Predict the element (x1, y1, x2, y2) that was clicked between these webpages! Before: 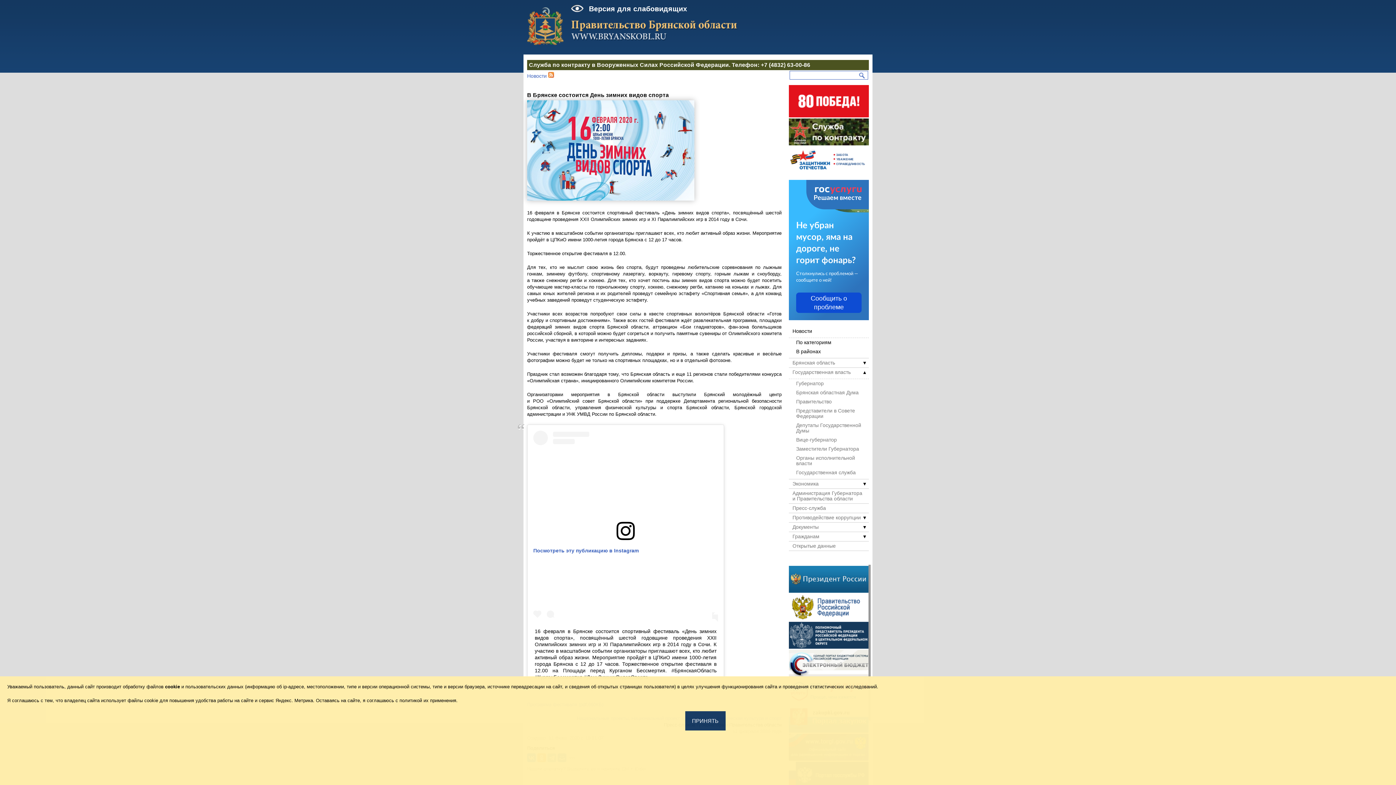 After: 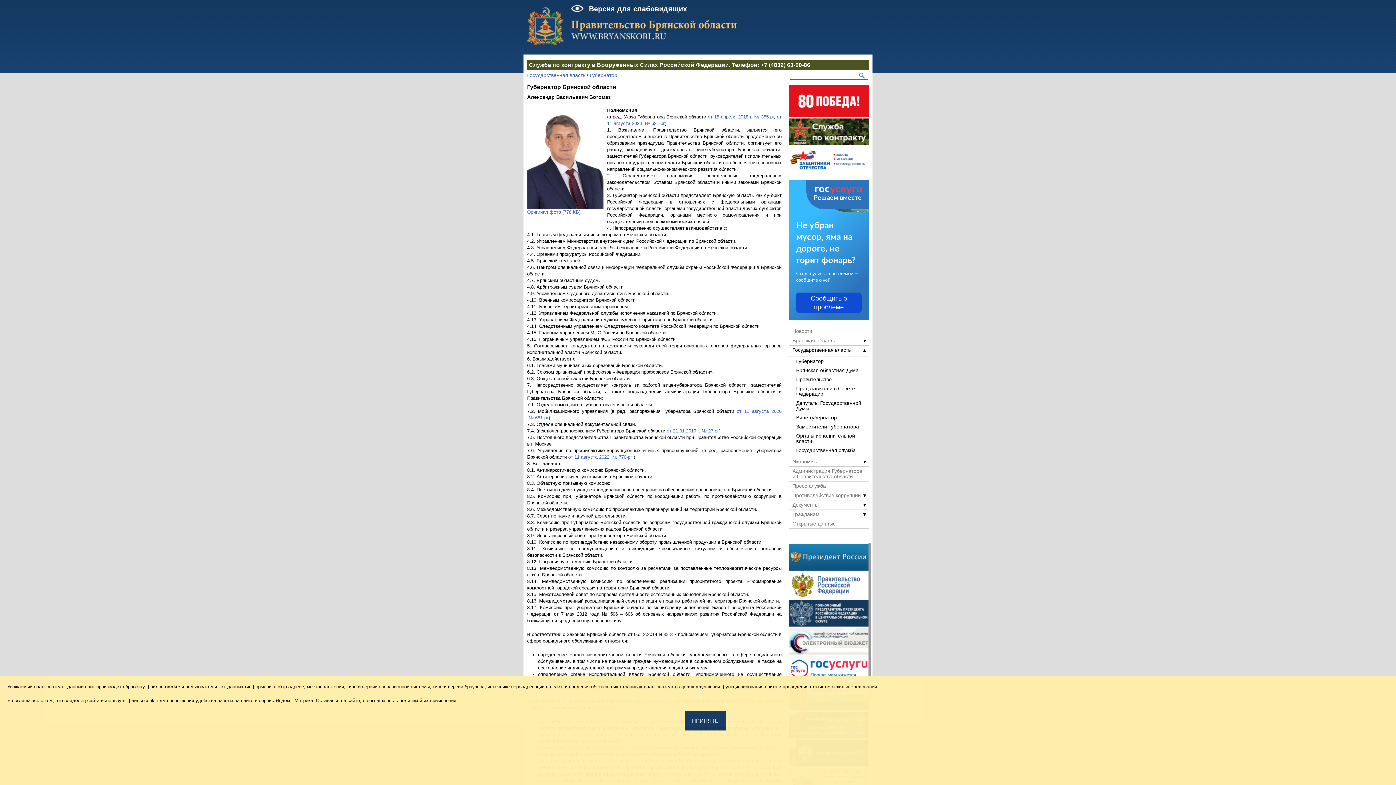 Action: bbox: (792, 381, 869, 386) label: Губернатор